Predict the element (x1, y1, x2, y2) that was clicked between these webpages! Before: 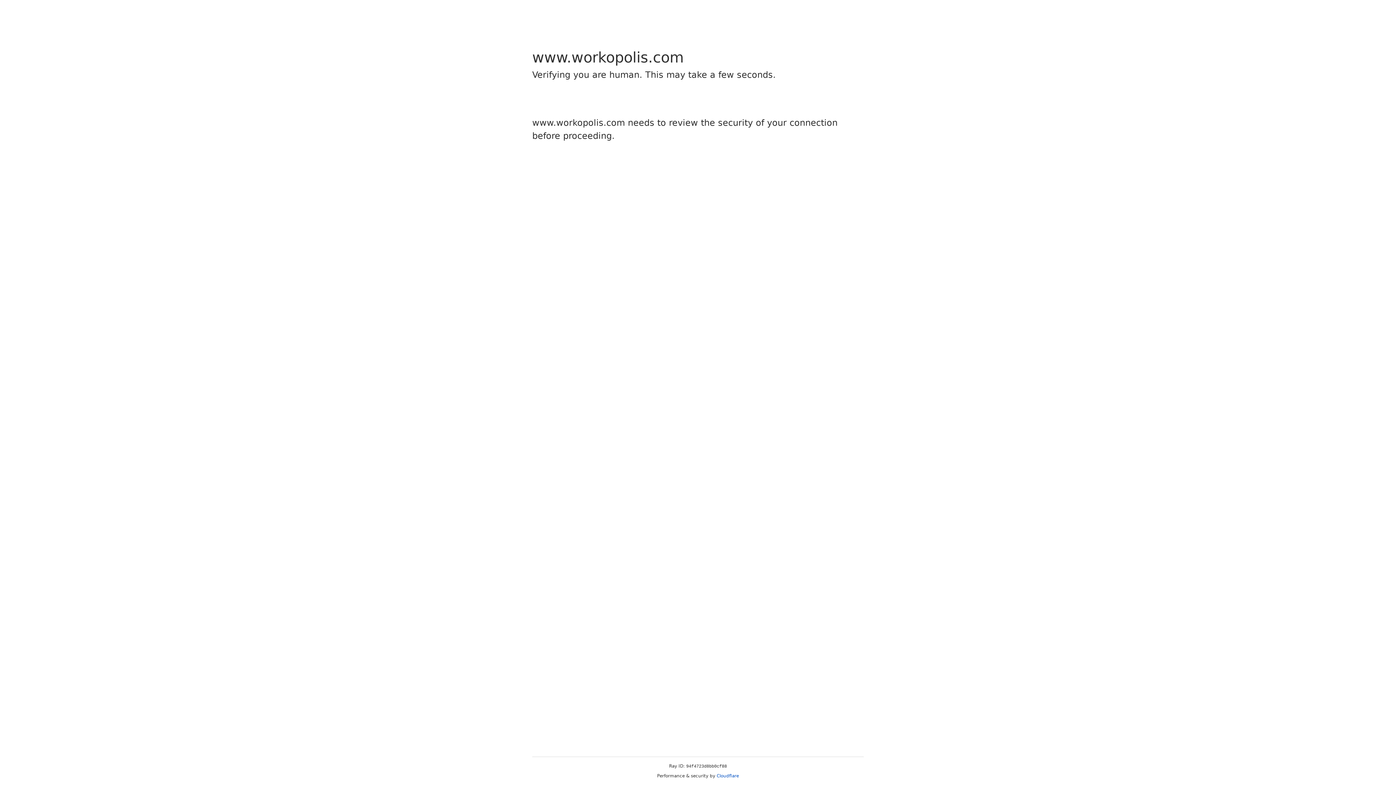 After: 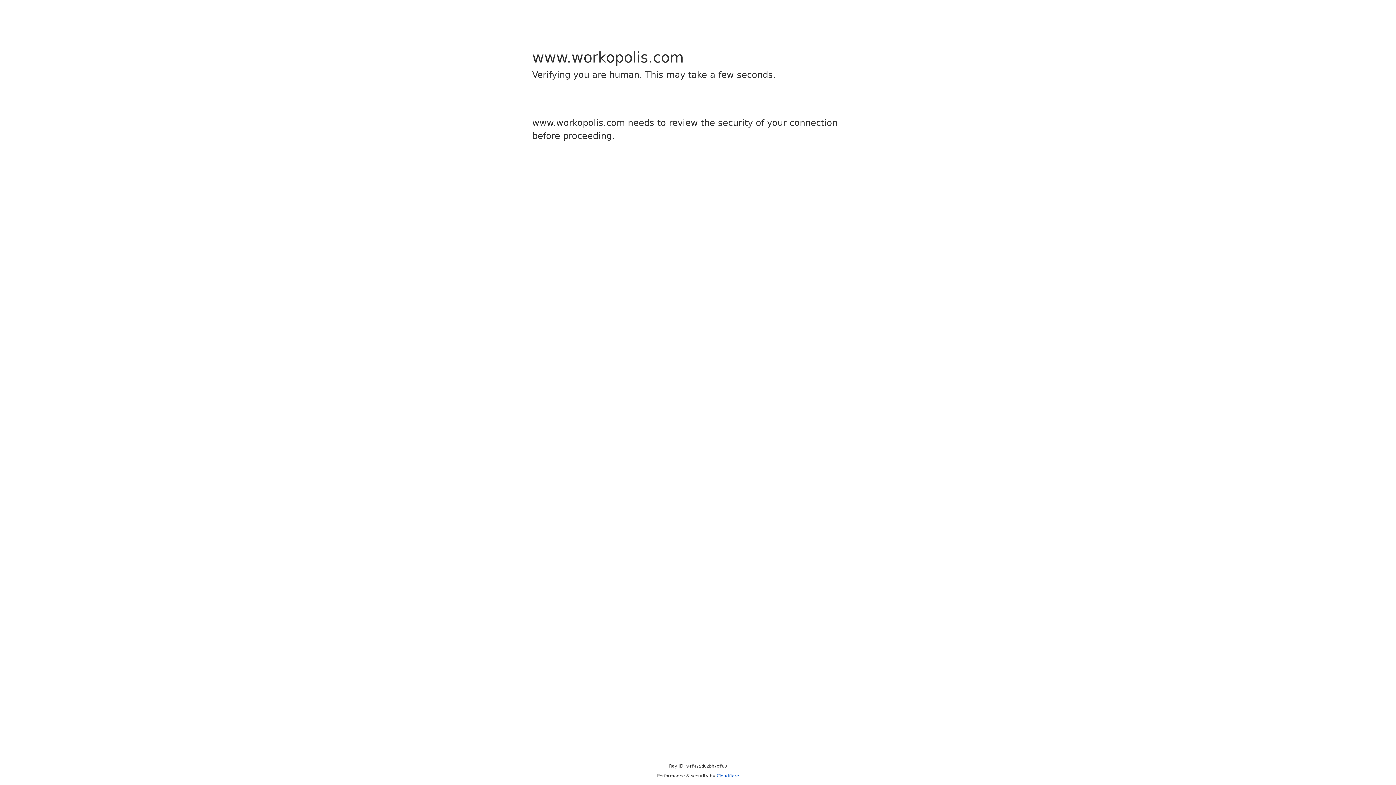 Action: label: Cloudflare bbox: (716, 773, 739, 778)